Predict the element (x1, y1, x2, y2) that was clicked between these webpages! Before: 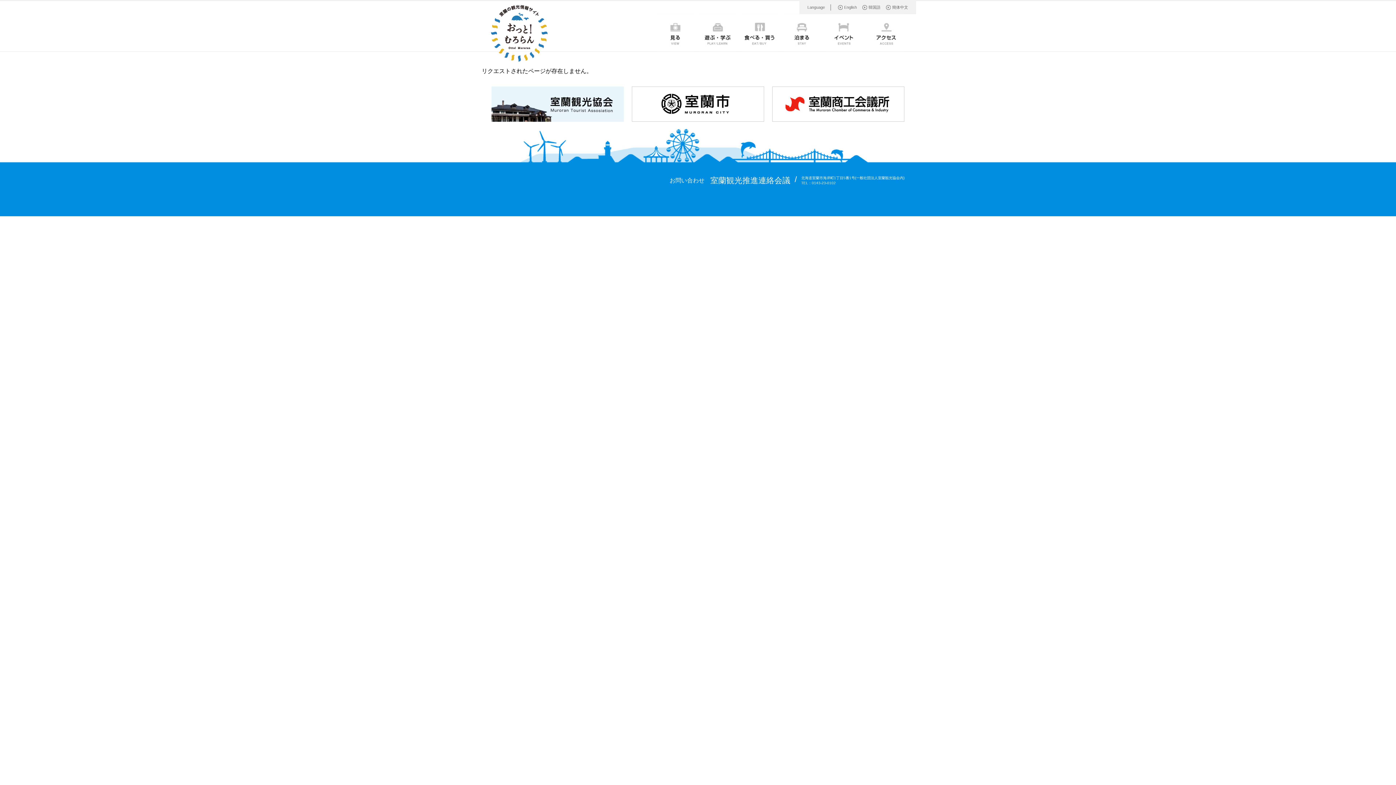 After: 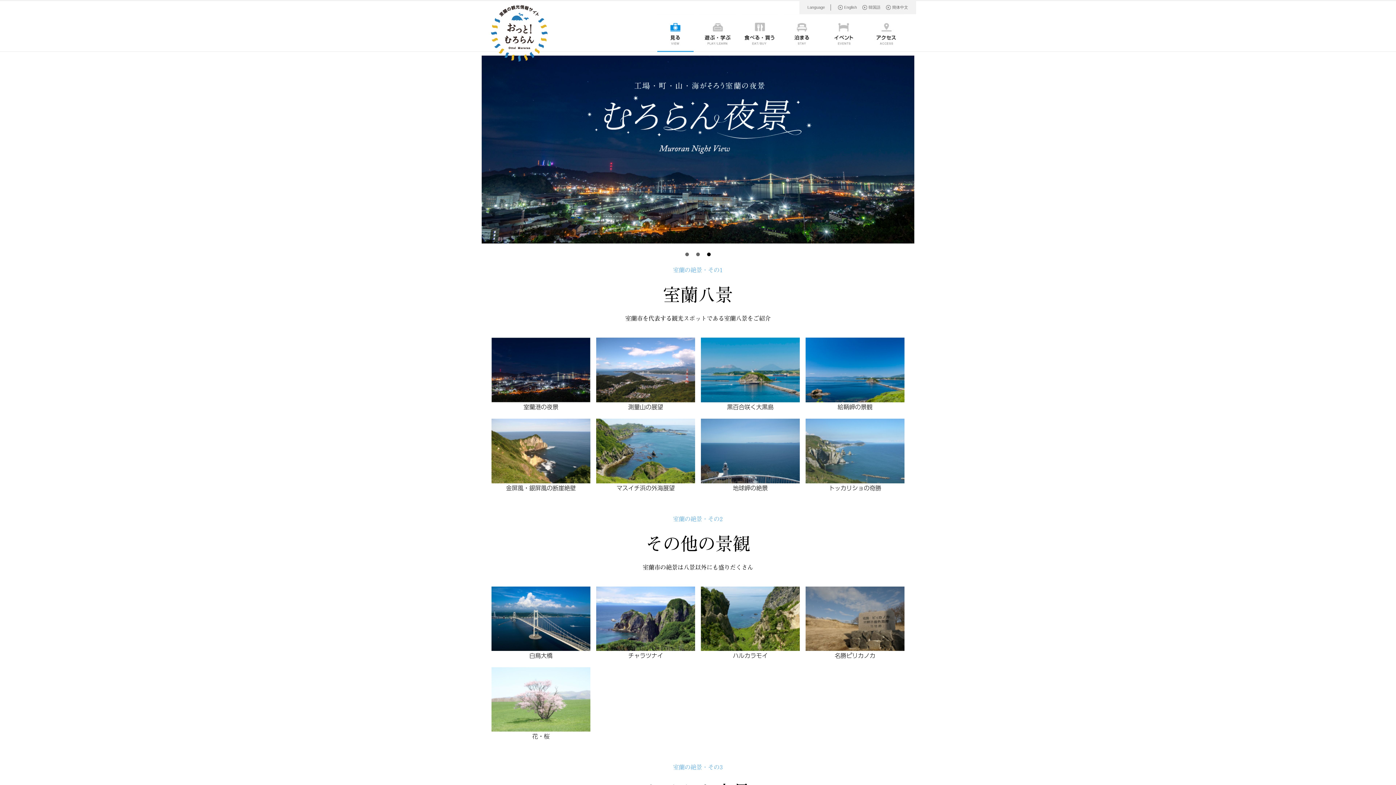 Action: bbox: (657, 45, 693, 51)